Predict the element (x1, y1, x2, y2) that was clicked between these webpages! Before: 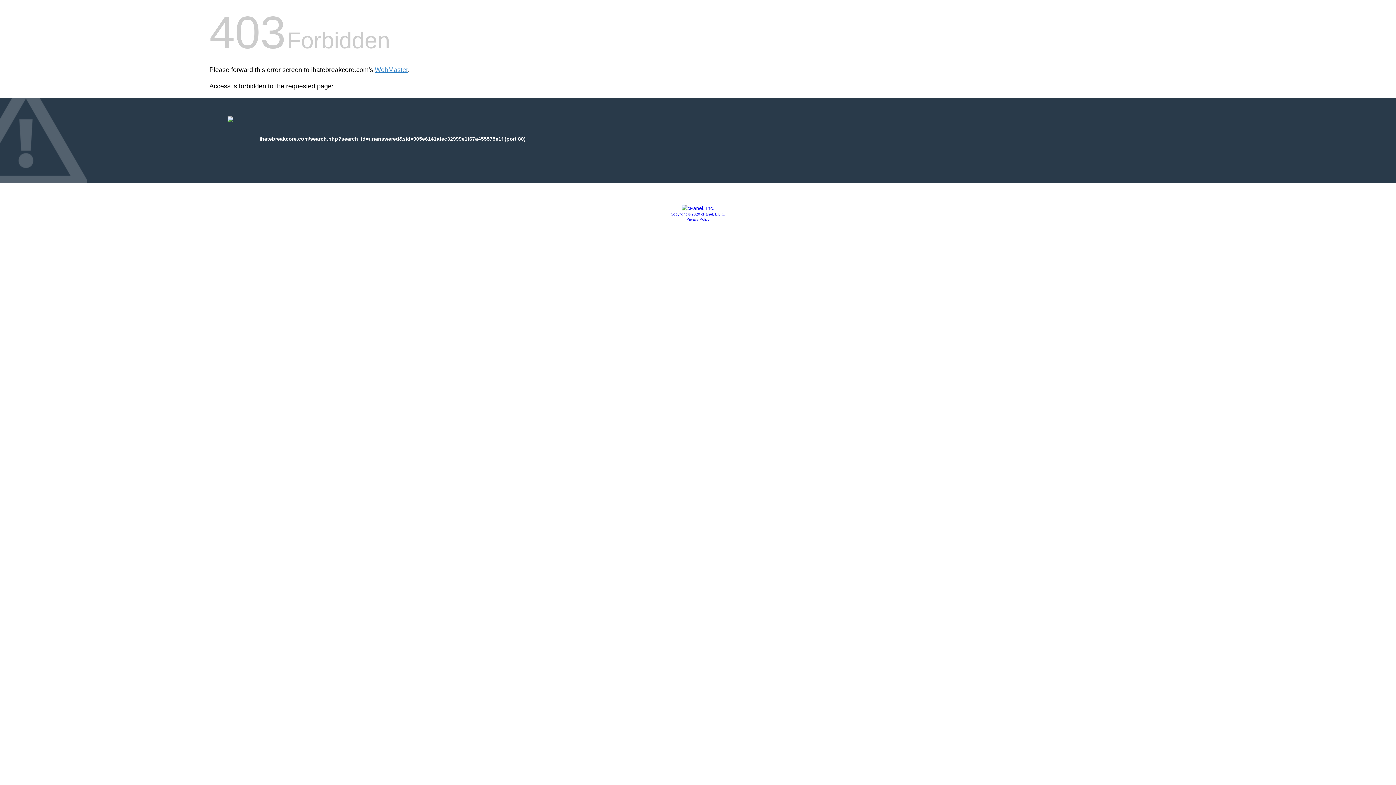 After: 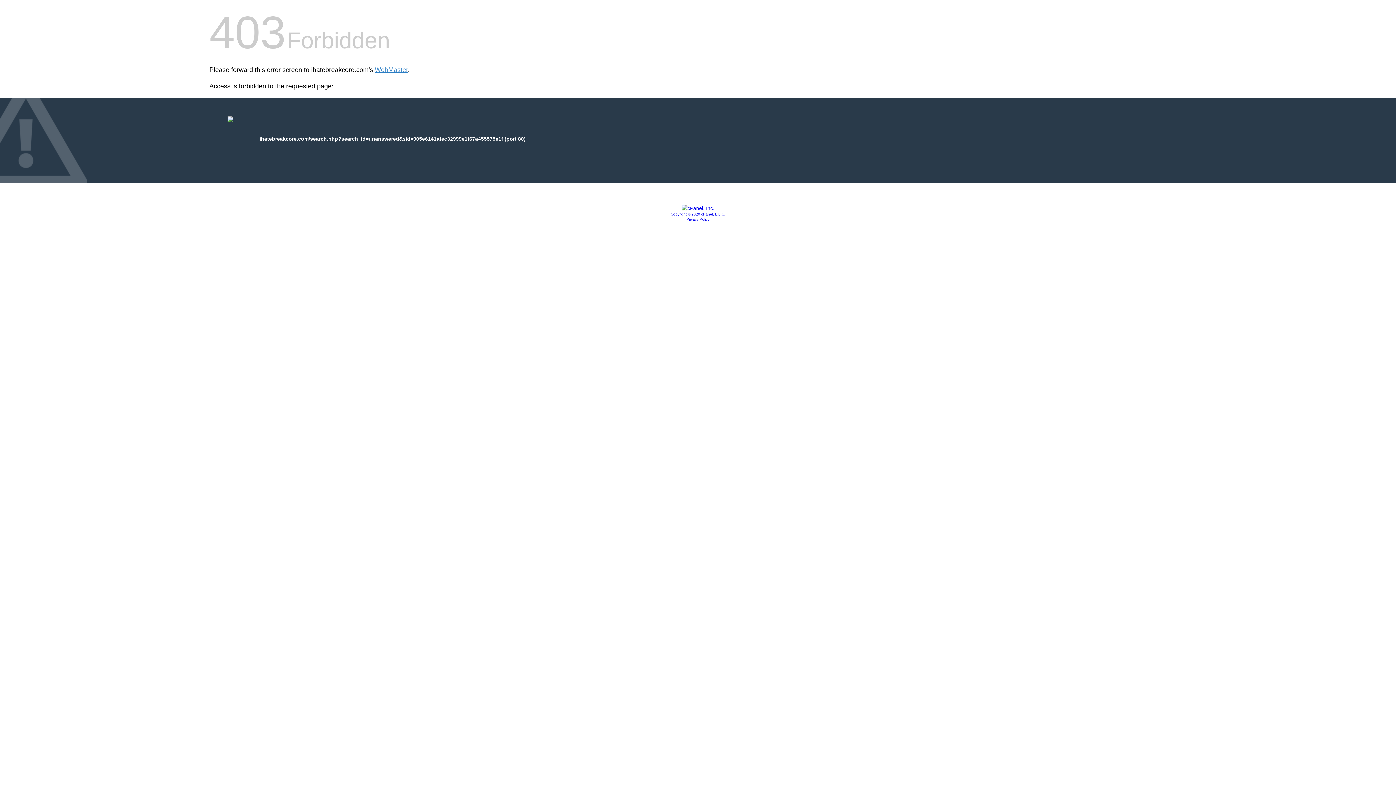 Action: bbox: (681, 205, 714, 211)